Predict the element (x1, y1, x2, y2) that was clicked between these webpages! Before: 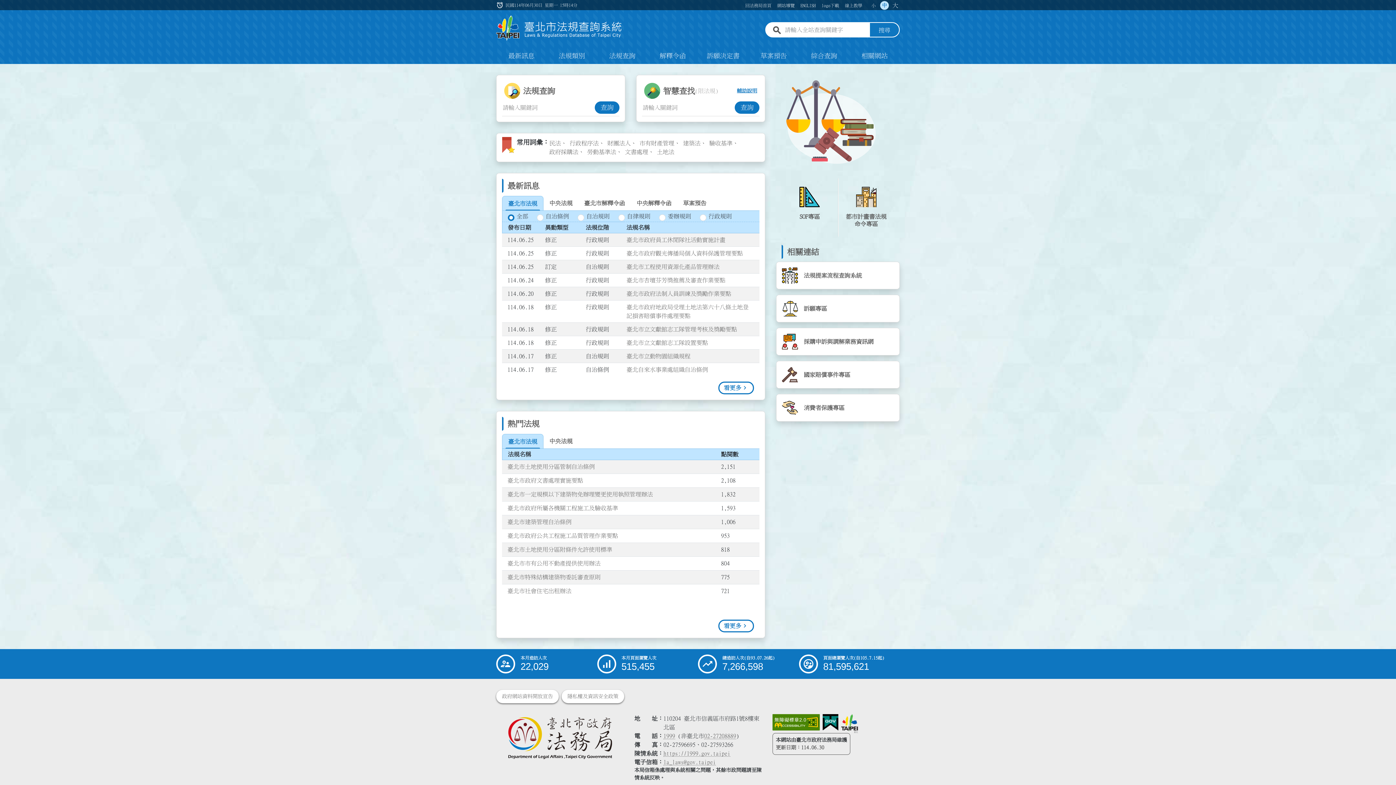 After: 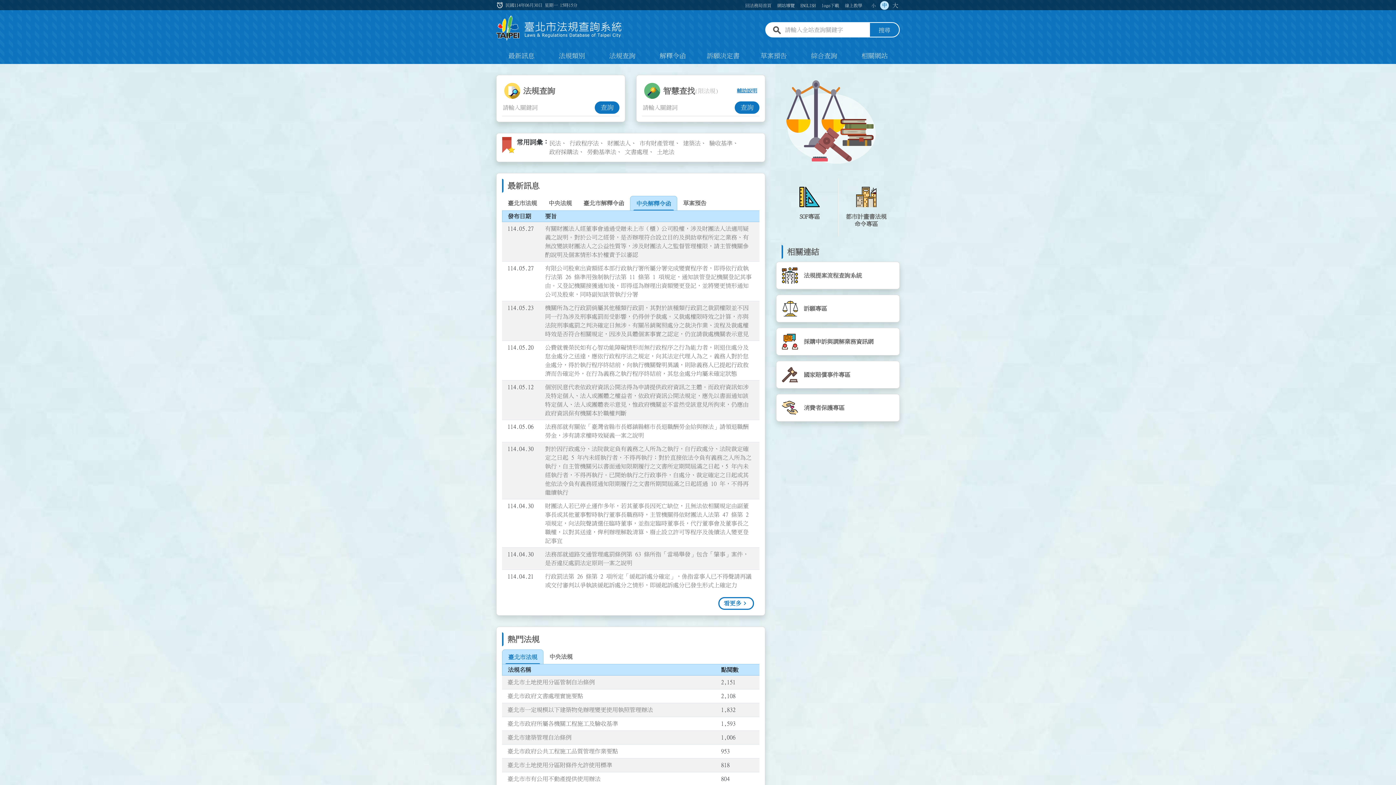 Action: label: 中央解釋令函 bbox: (630, 196, 677, 210)